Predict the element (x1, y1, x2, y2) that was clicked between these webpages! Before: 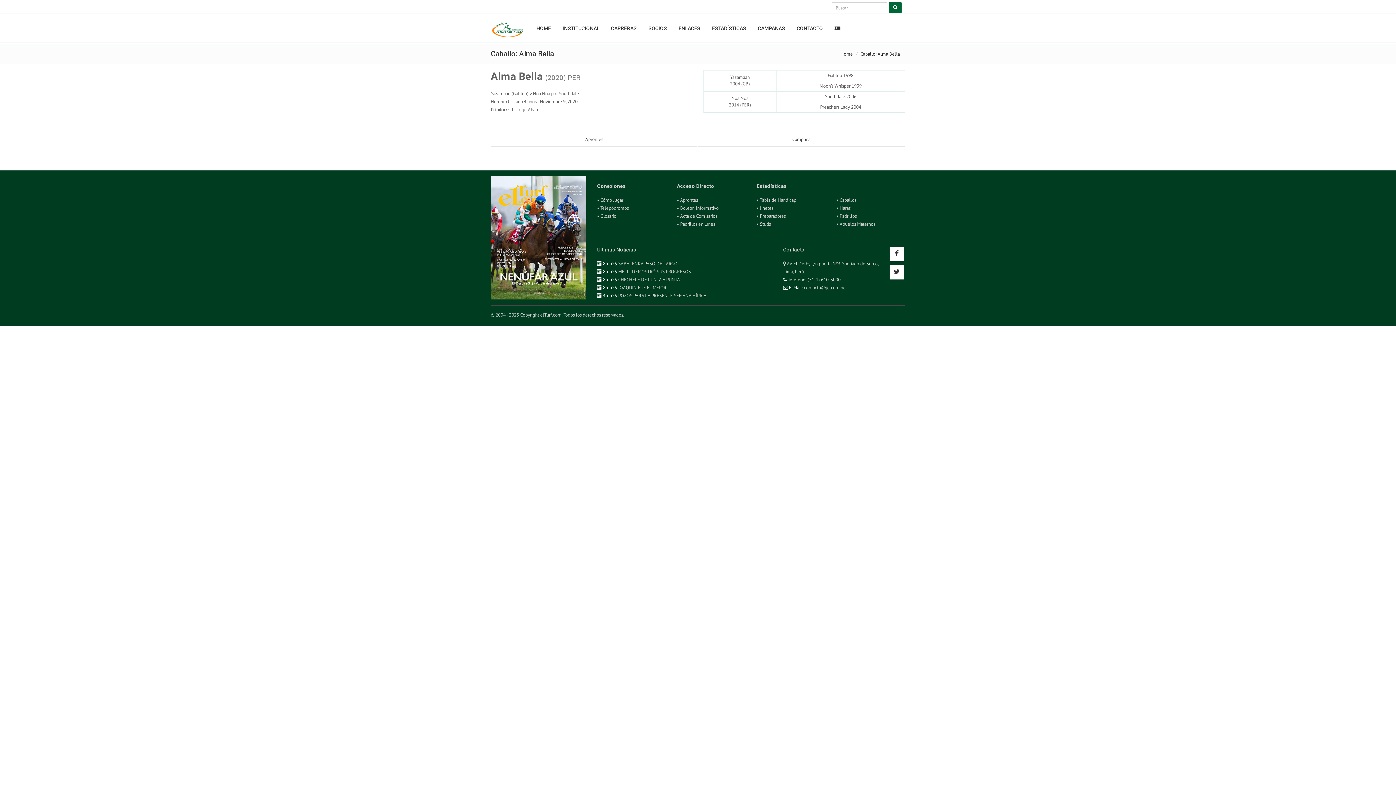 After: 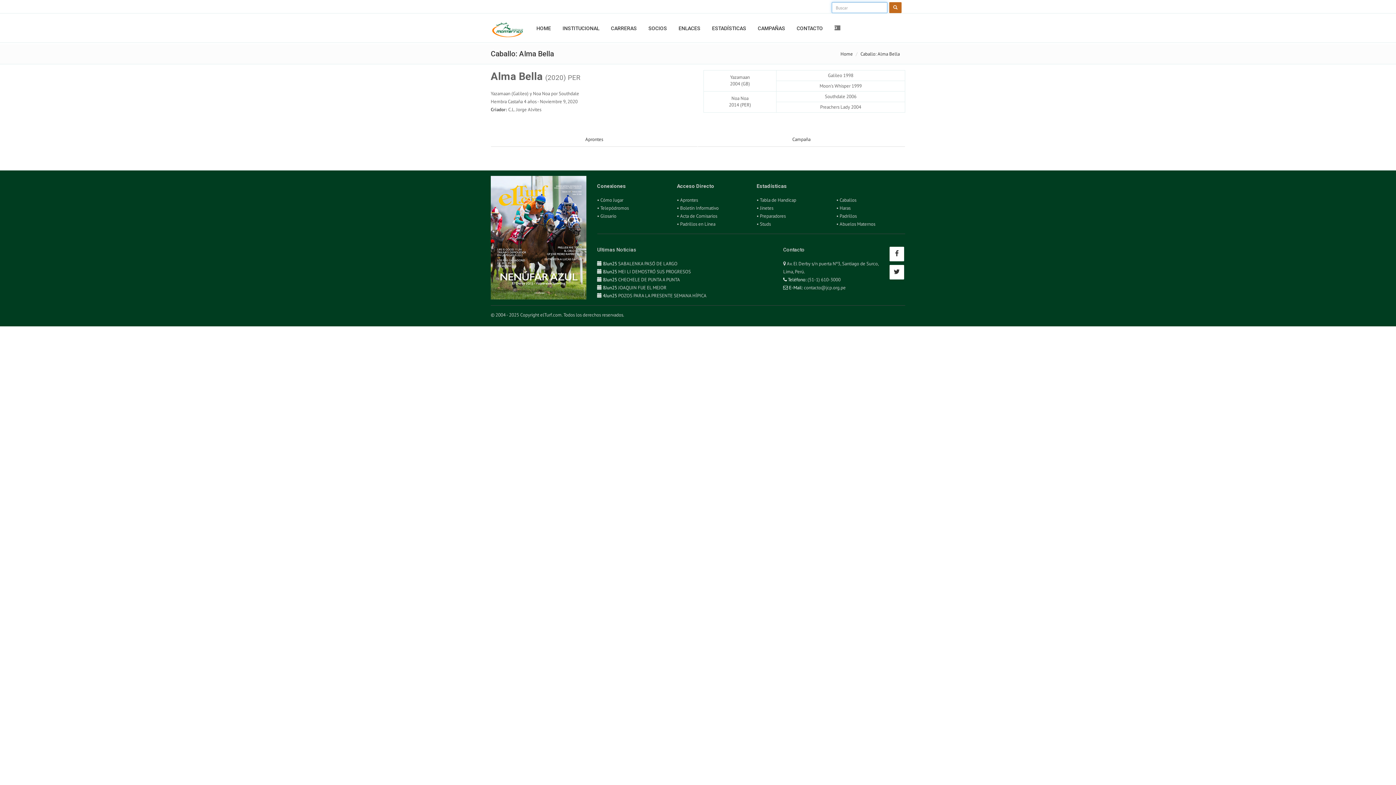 Action: bbox: (889, 2, 901, 13)